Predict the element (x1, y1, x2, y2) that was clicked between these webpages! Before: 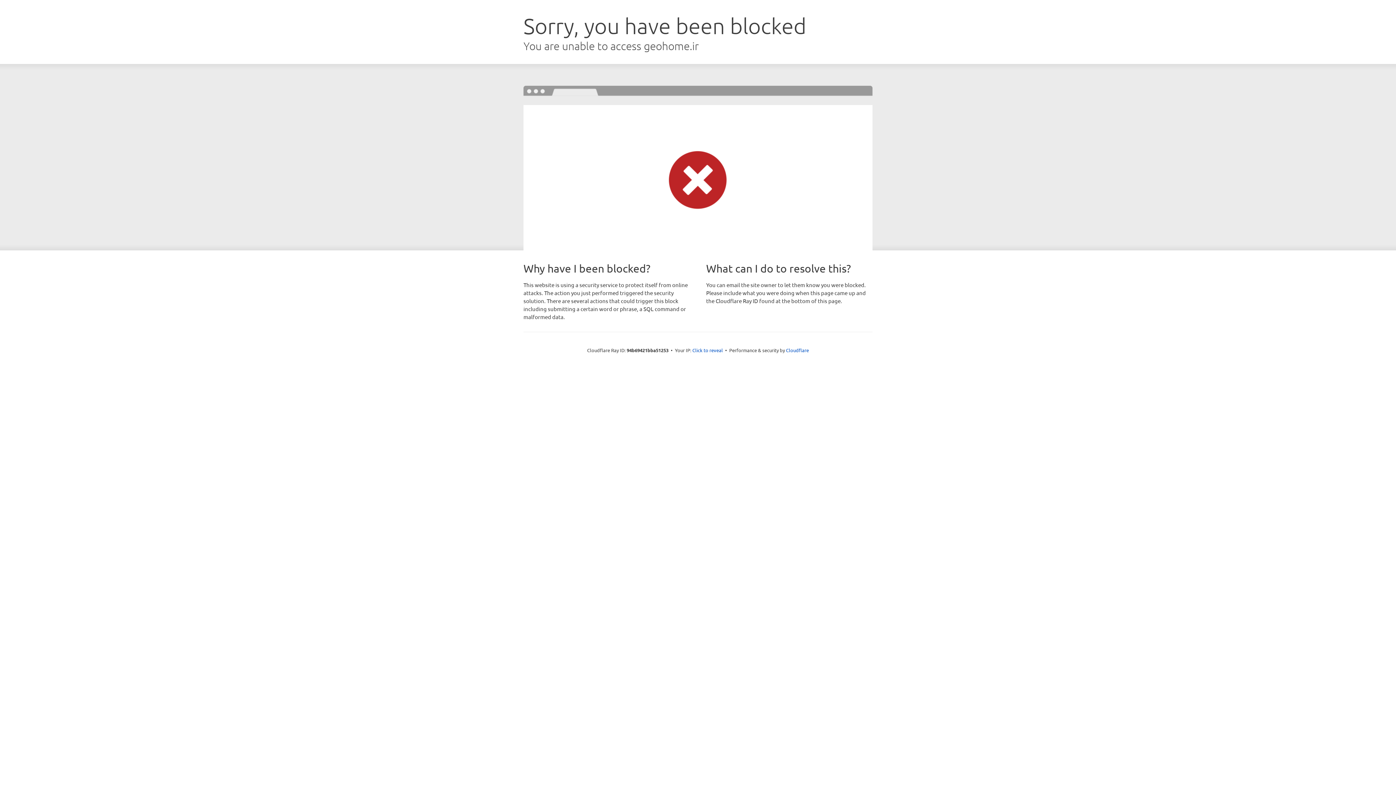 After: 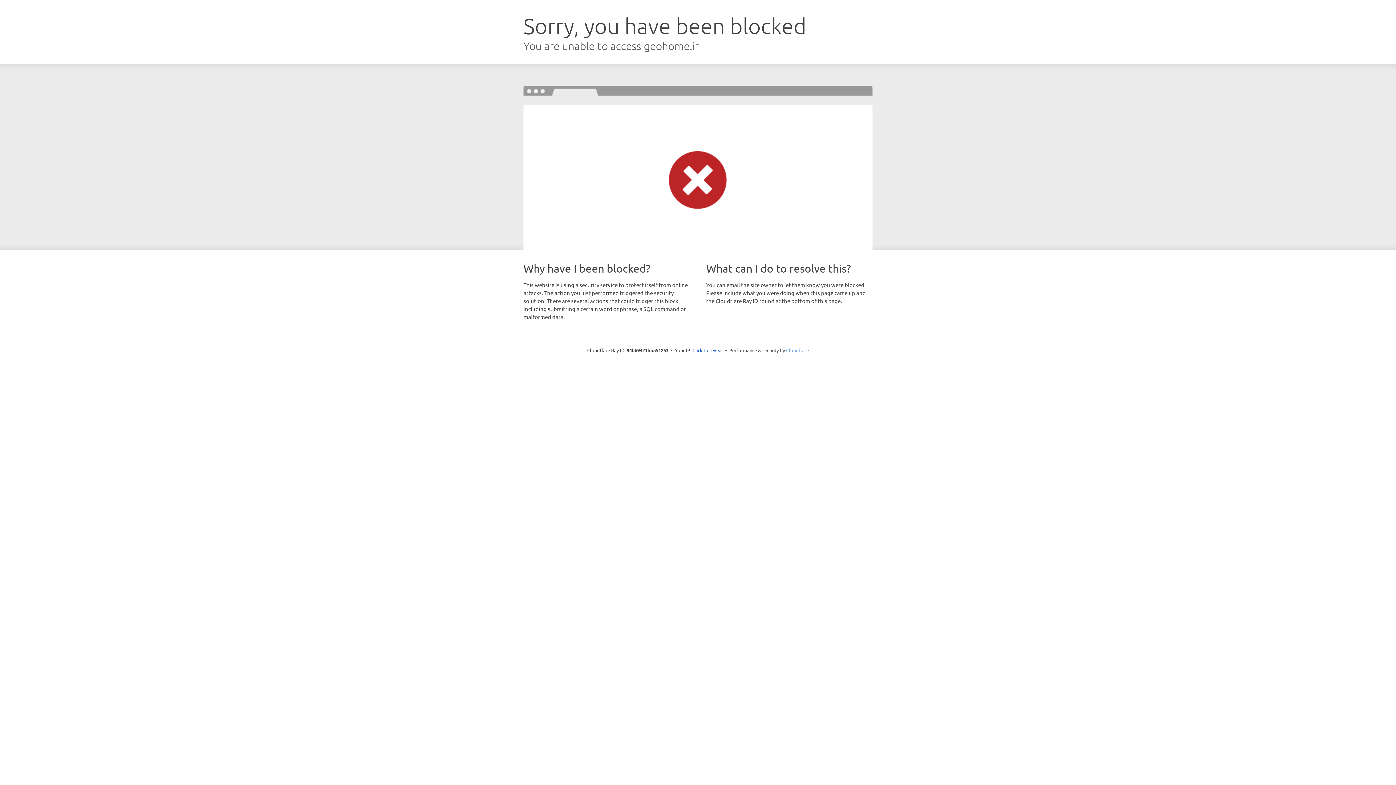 Action: bbox: (786, 347, 809, 353) label: Cloudflare